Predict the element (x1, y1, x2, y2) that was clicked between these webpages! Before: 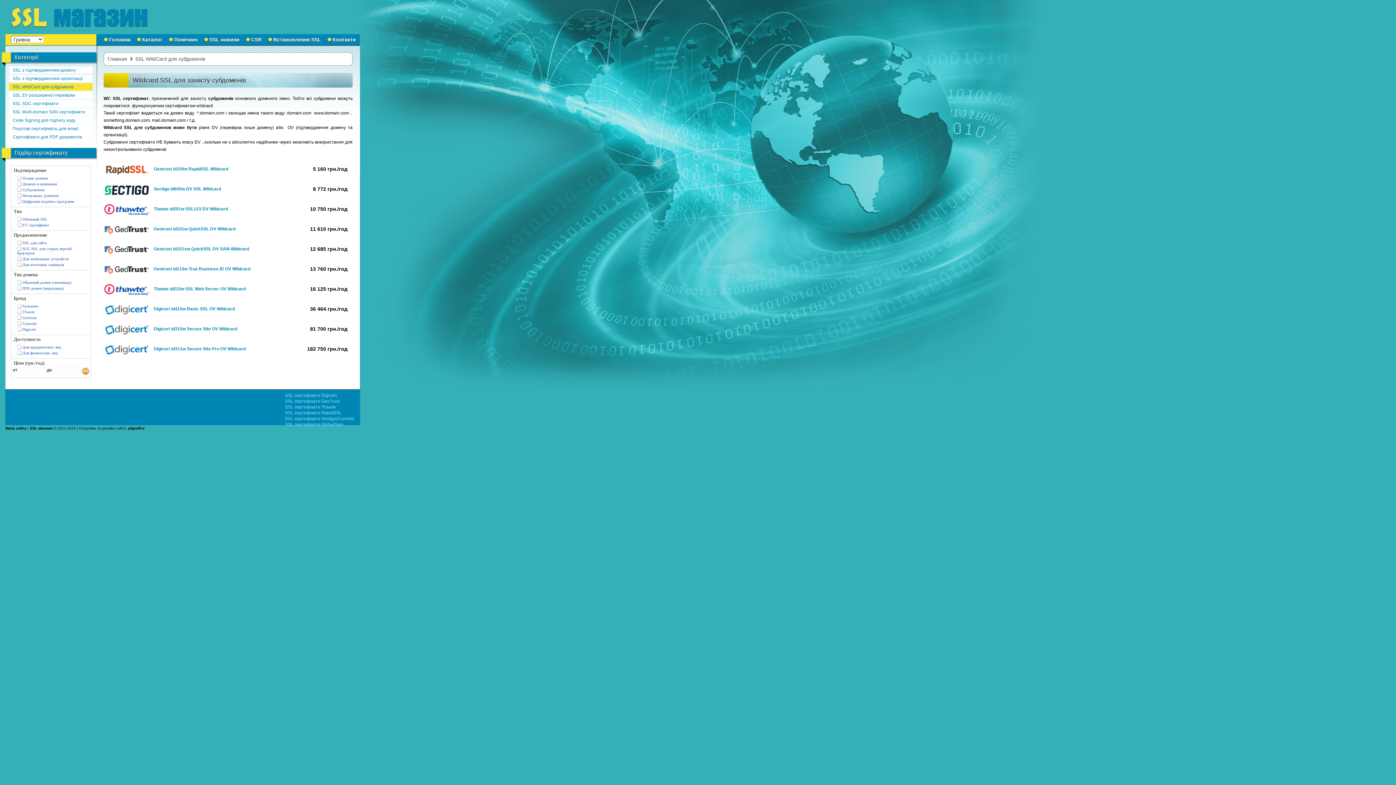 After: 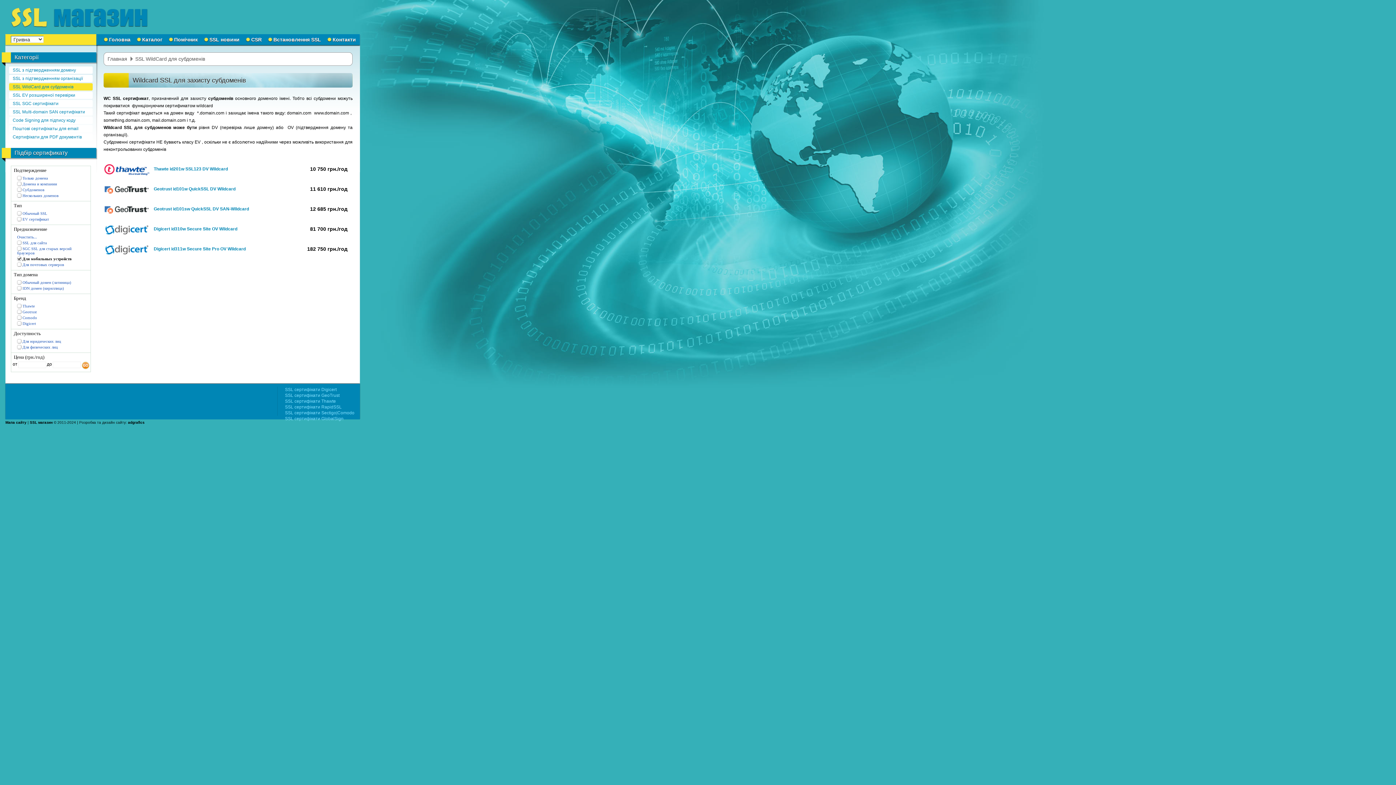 Action: bbox: (16, 256, 88, 261) label:  Для мобильных устройств